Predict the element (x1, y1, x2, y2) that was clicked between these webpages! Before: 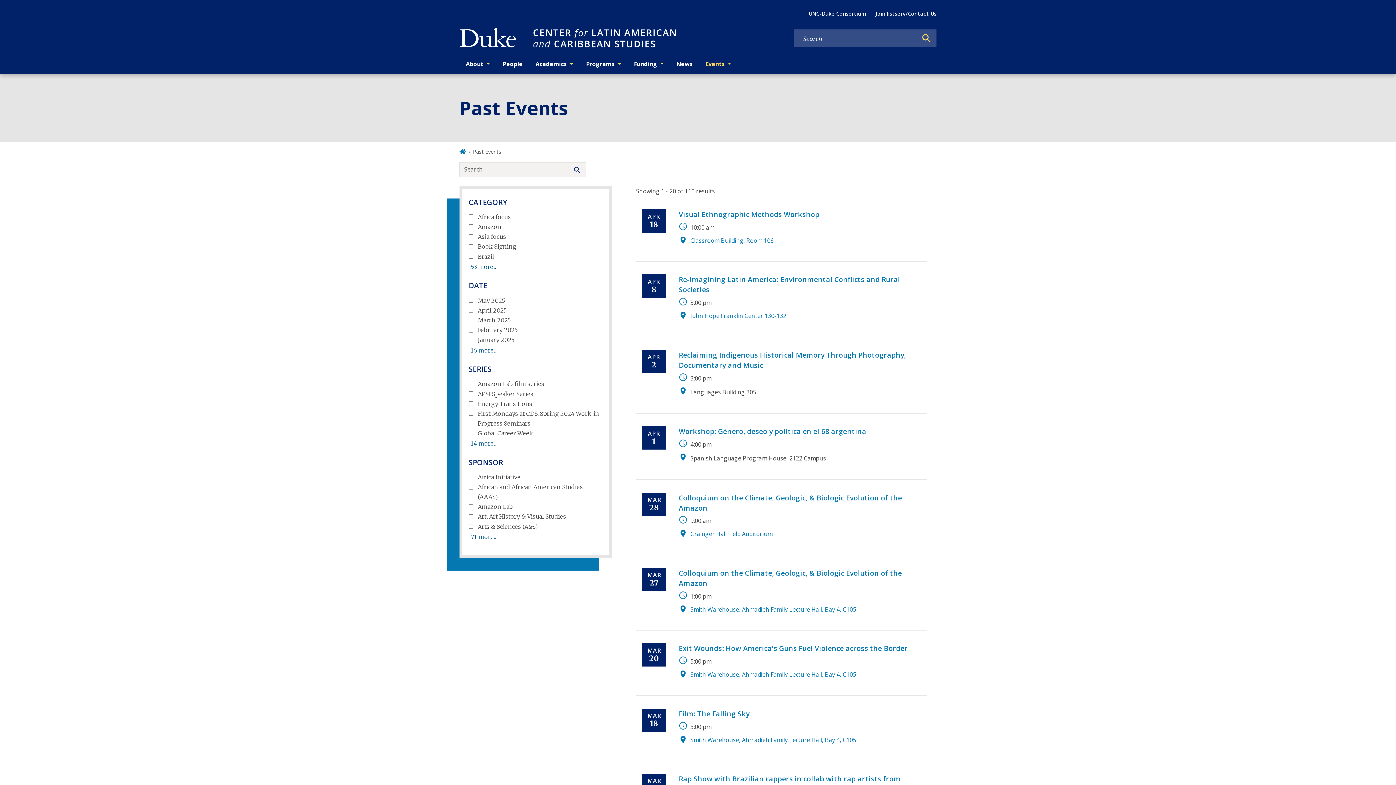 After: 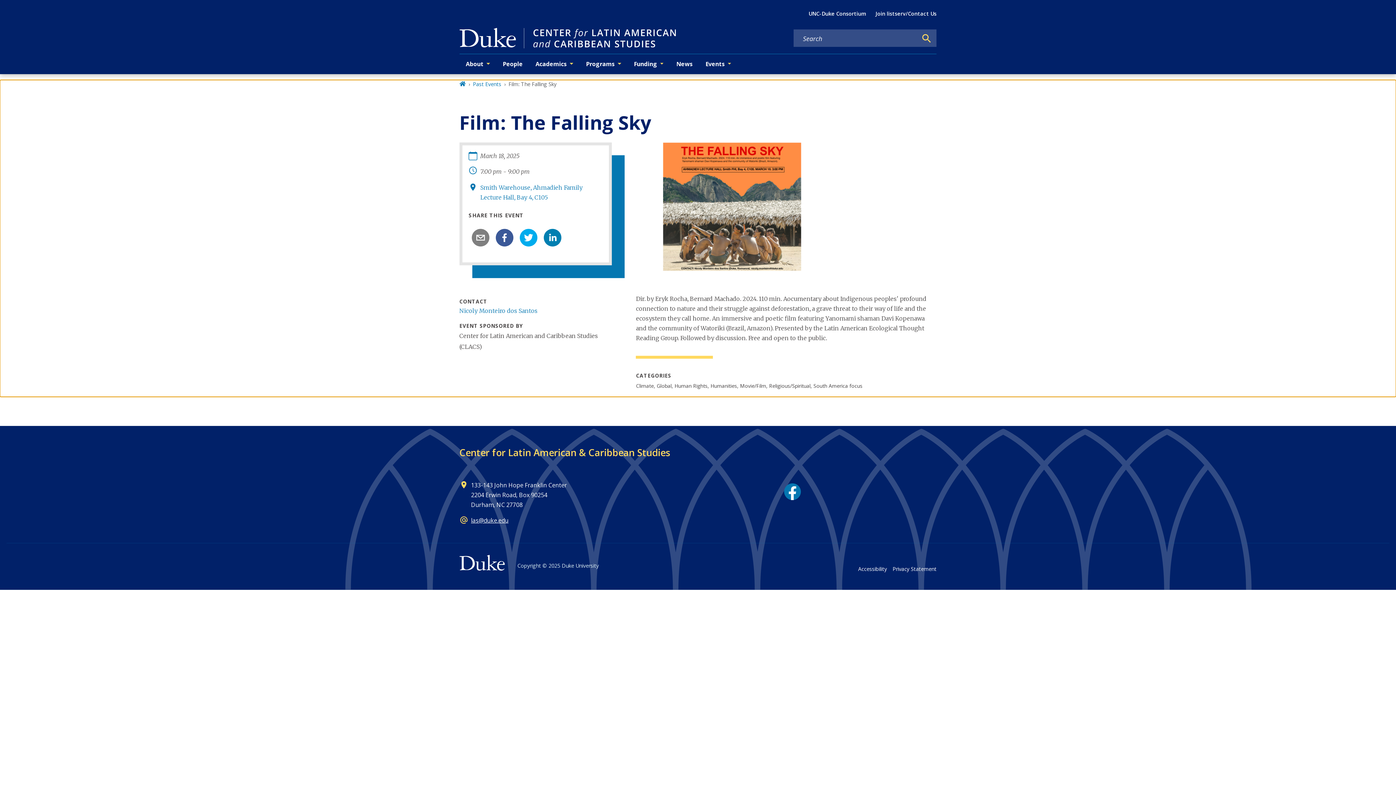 Action: label: Film: The Falling Sky bbox: (678, 708, 749, 718)